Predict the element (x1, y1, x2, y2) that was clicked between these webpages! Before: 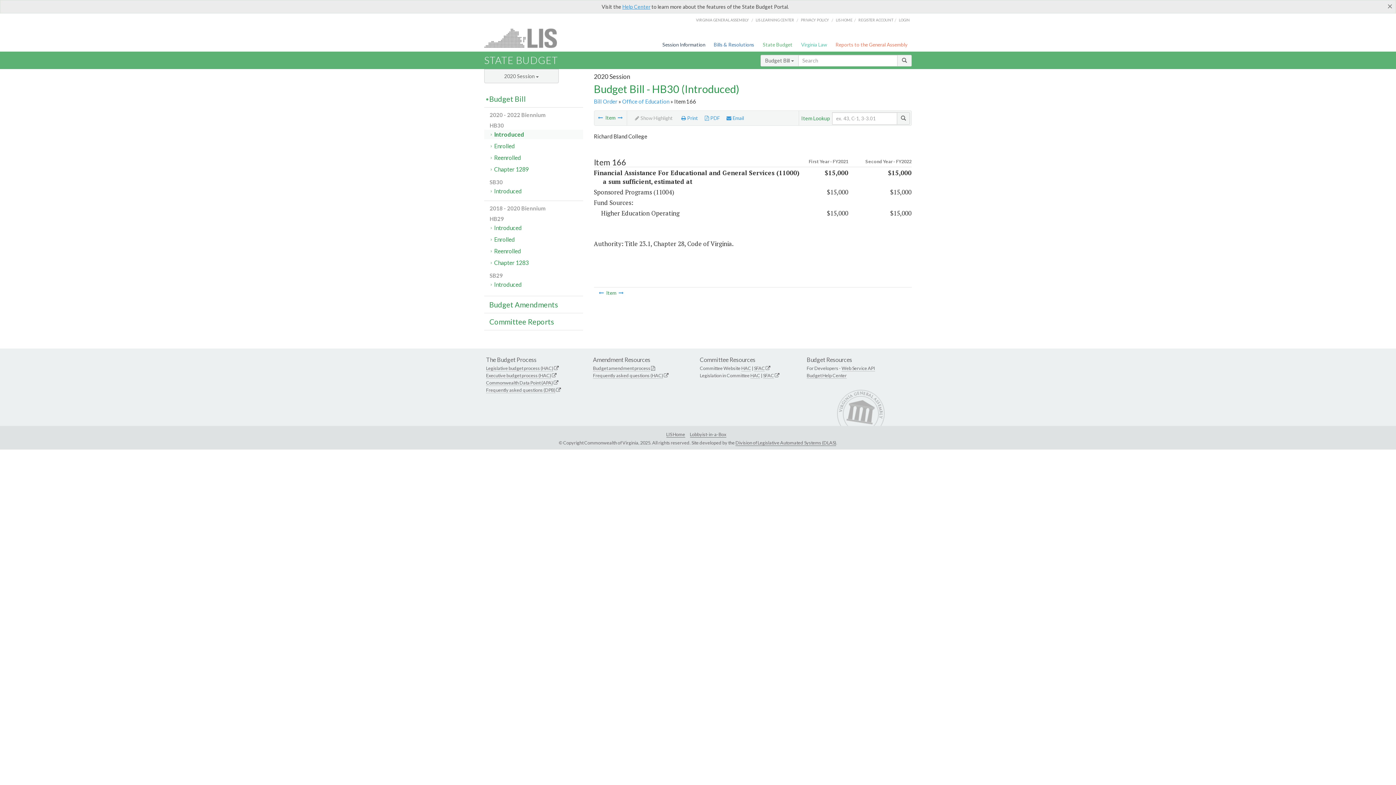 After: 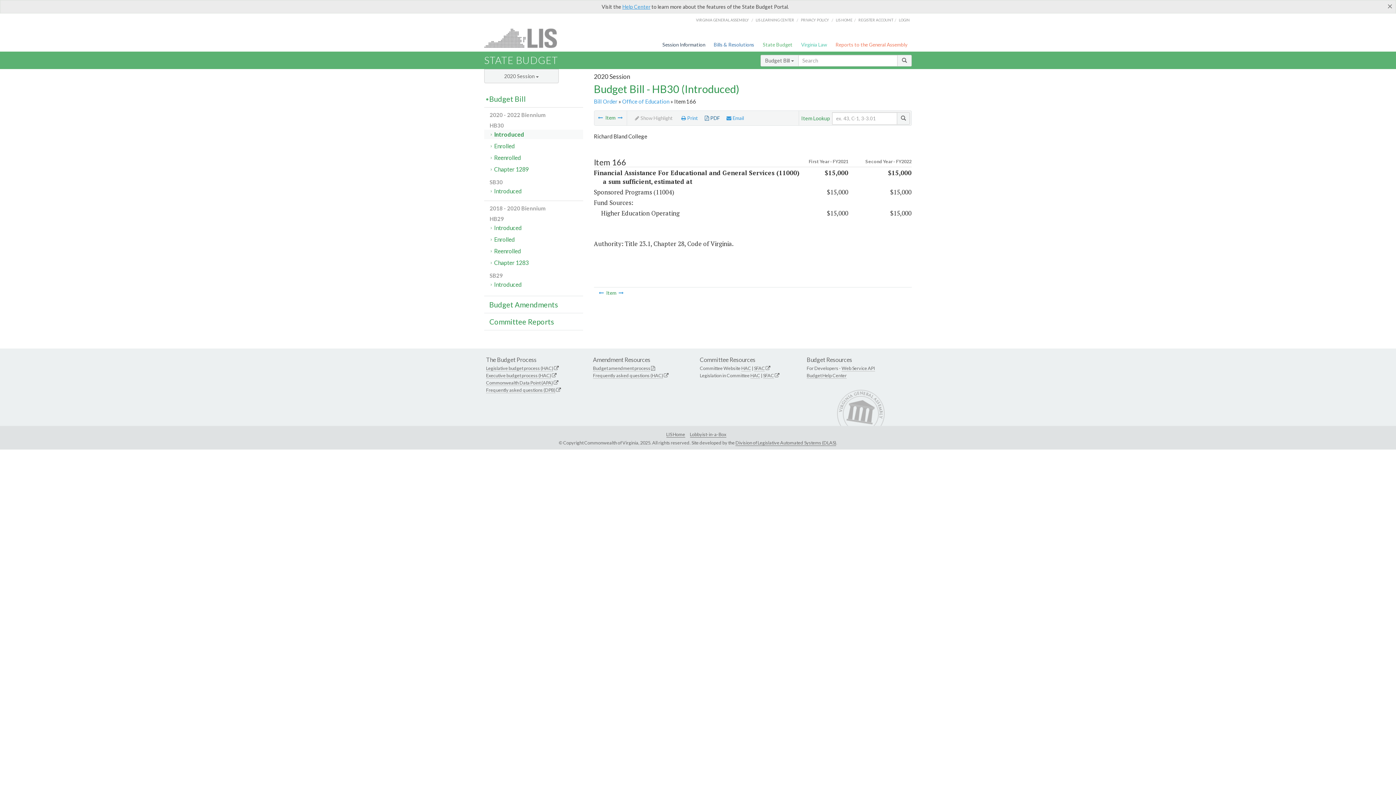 Action: bbox: (705, 115, 719, 121) label:  PDF